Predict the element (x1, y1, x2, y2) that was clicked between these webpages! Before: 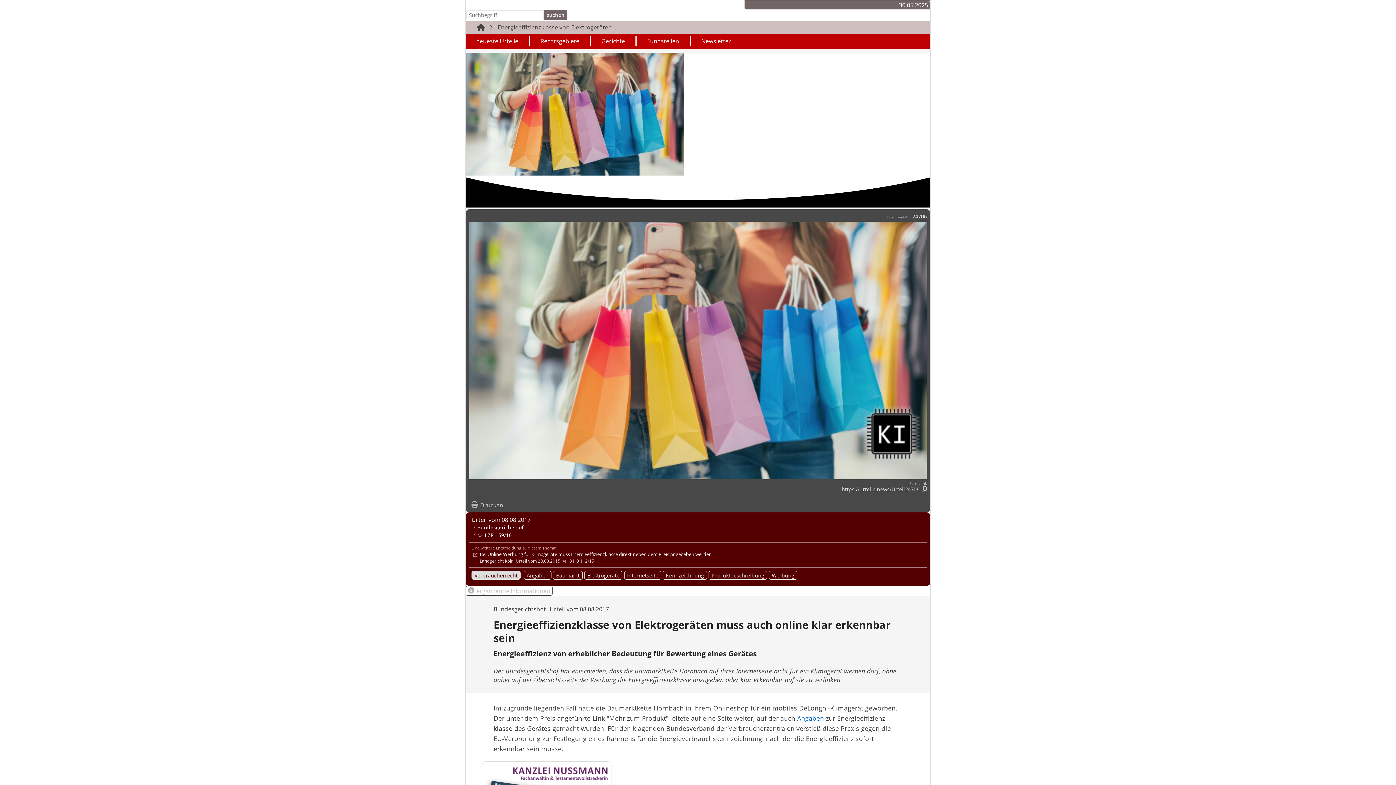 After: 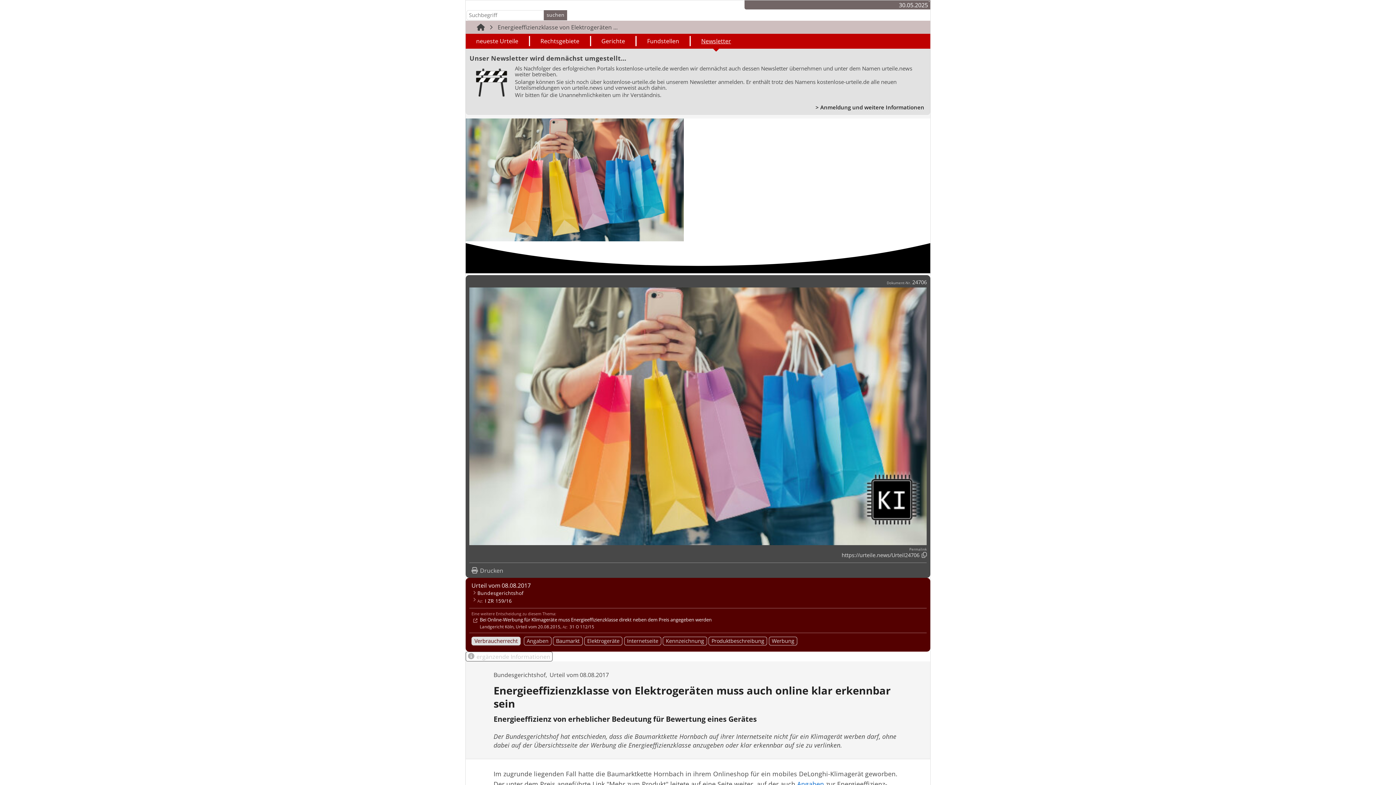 Action: label: Newsletter bbox: (690, 35, 741, 46)